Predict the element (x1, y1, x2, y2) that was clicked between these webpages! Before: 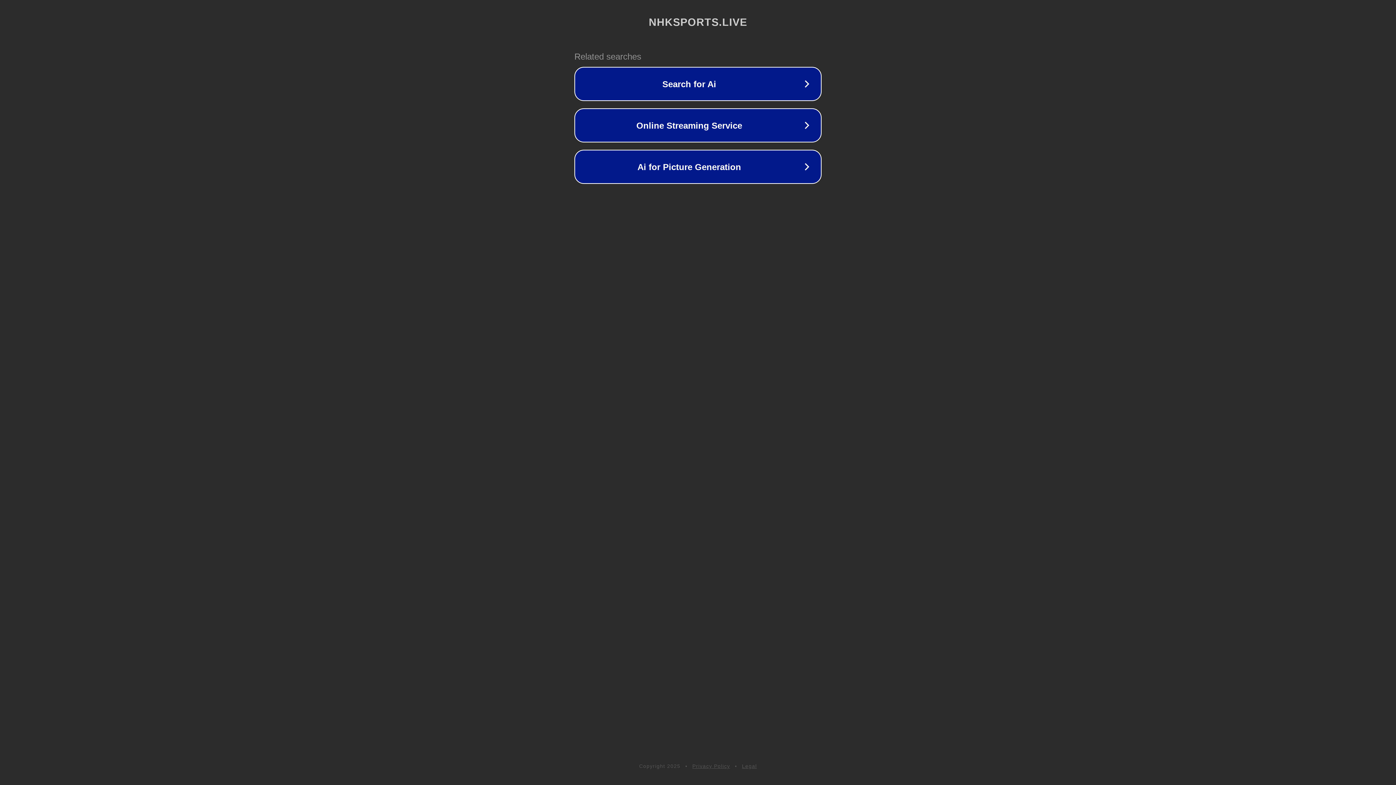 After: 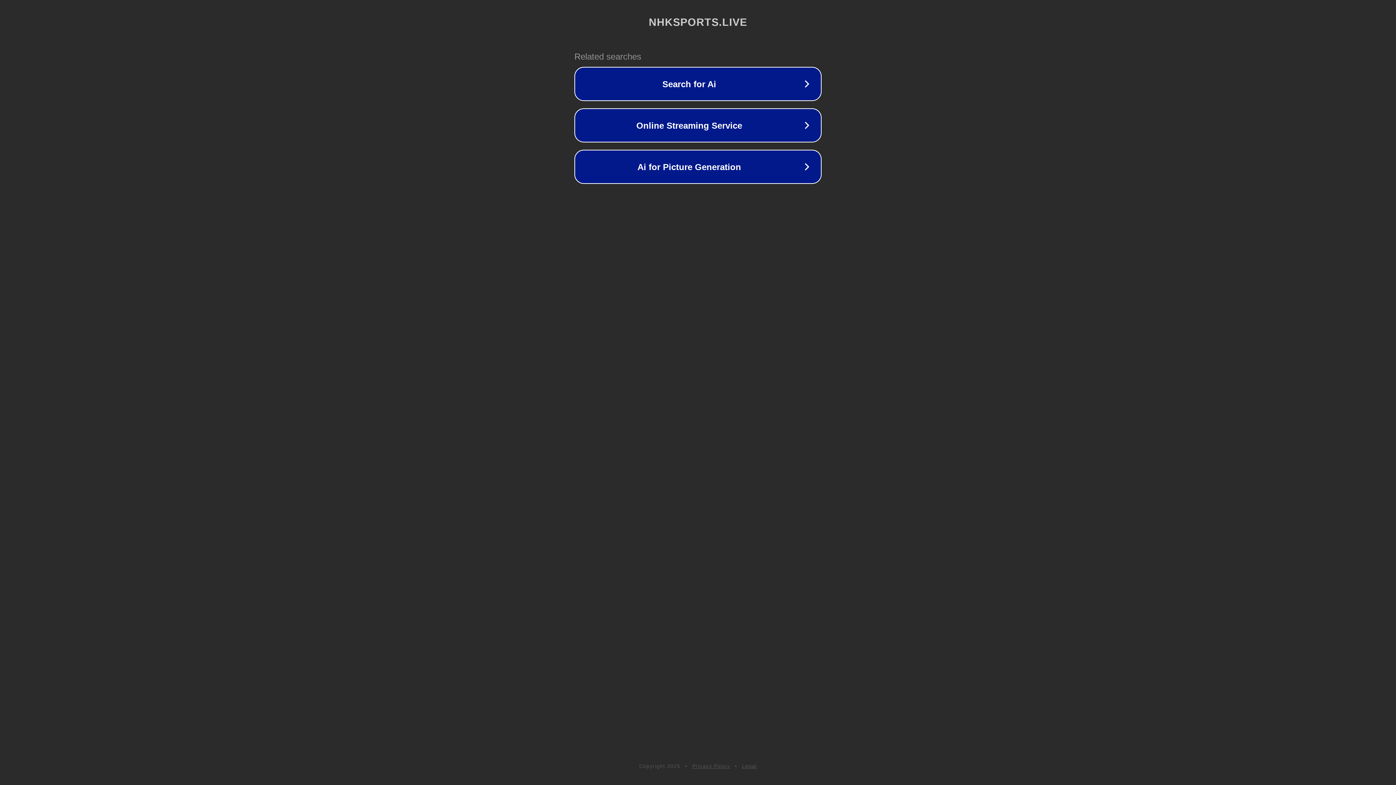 Action: bbox: (692, 763, 730, 769) label: Privacy Policy